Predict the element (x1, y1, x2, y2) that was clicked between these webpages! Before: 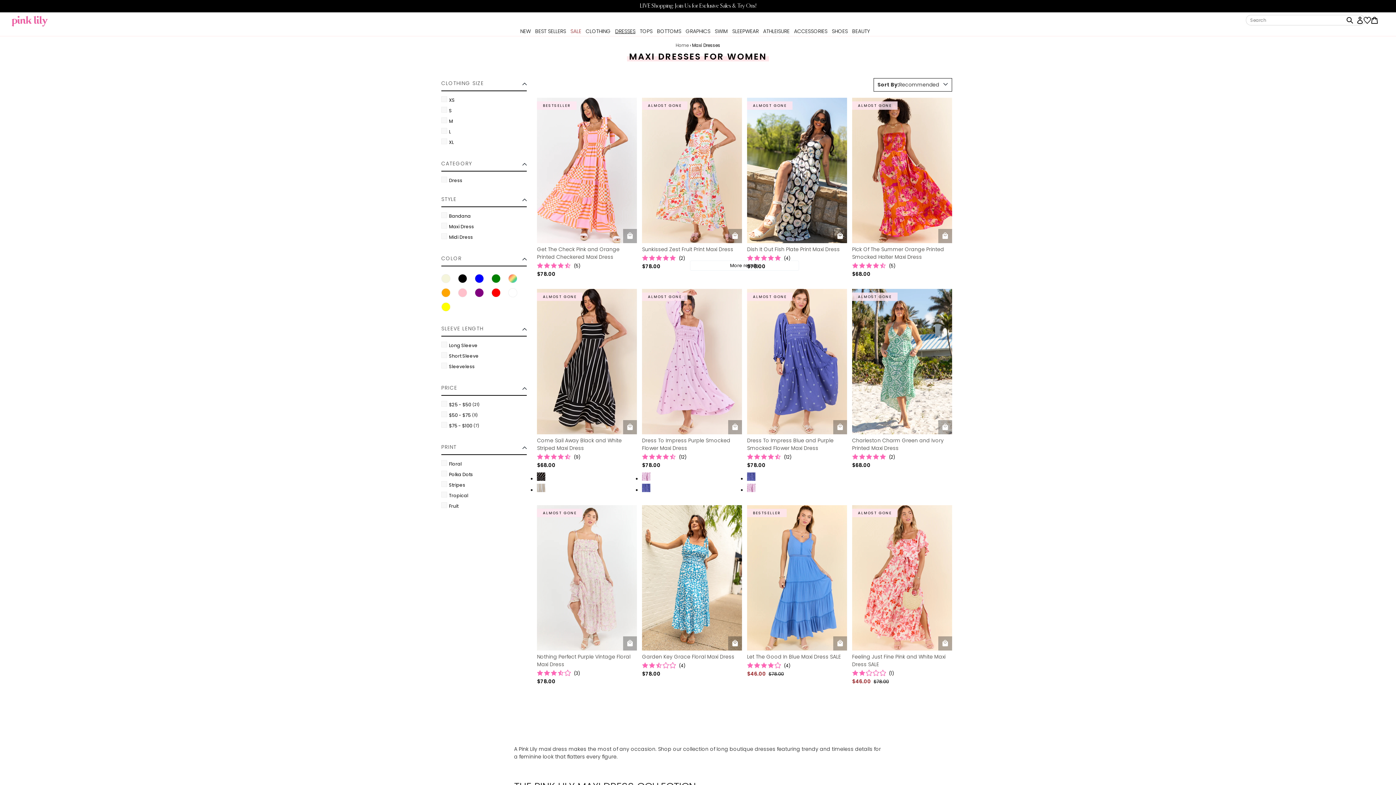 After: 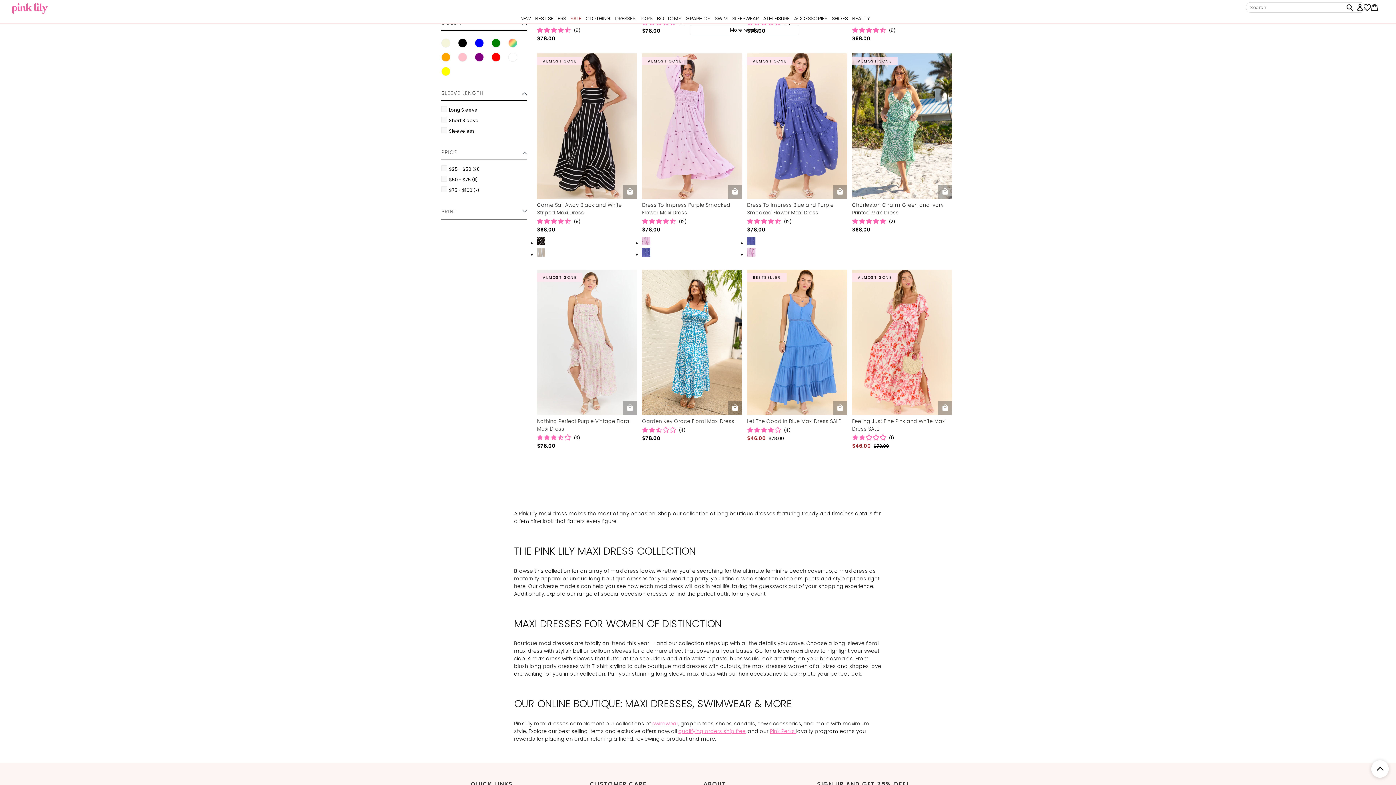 Action: bbox: (441, 437, 527, 455) label: PRINT